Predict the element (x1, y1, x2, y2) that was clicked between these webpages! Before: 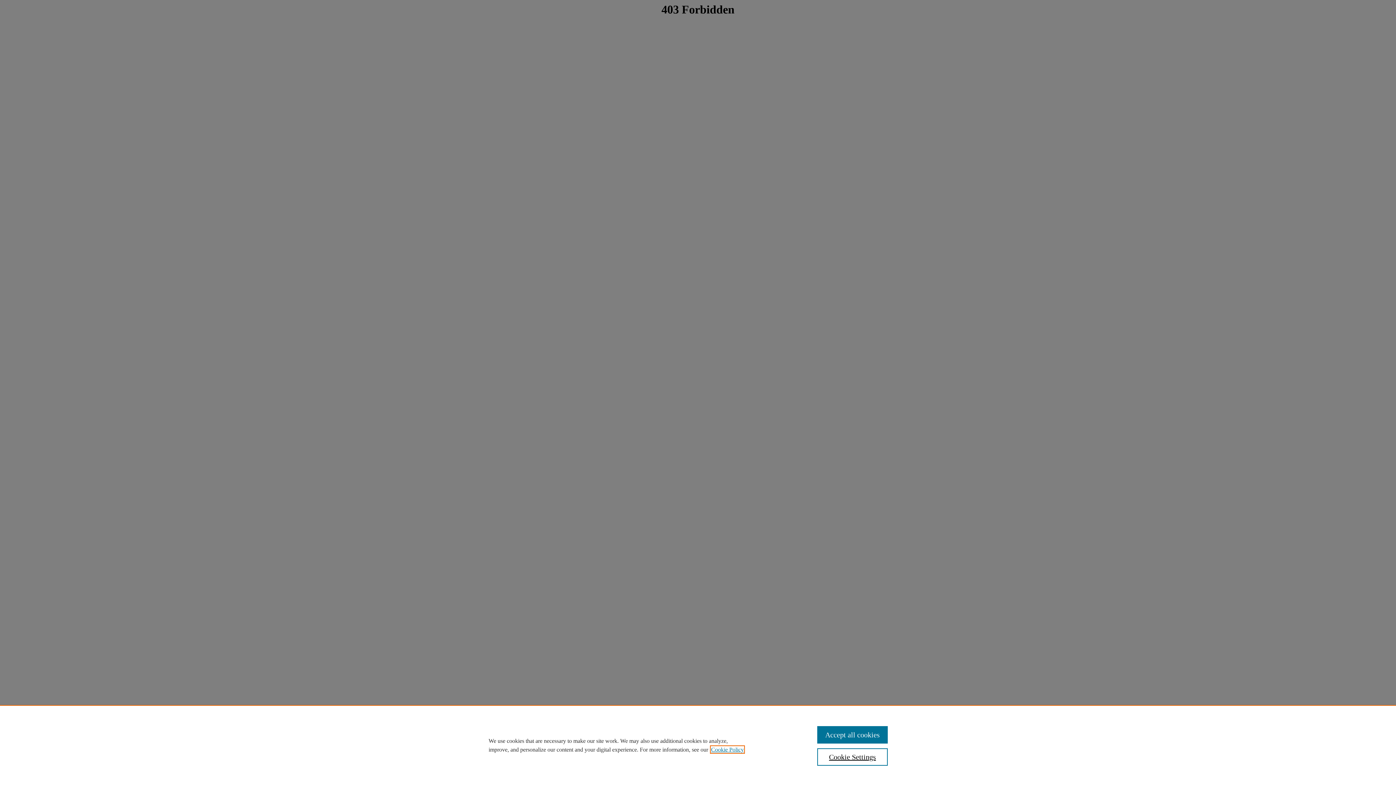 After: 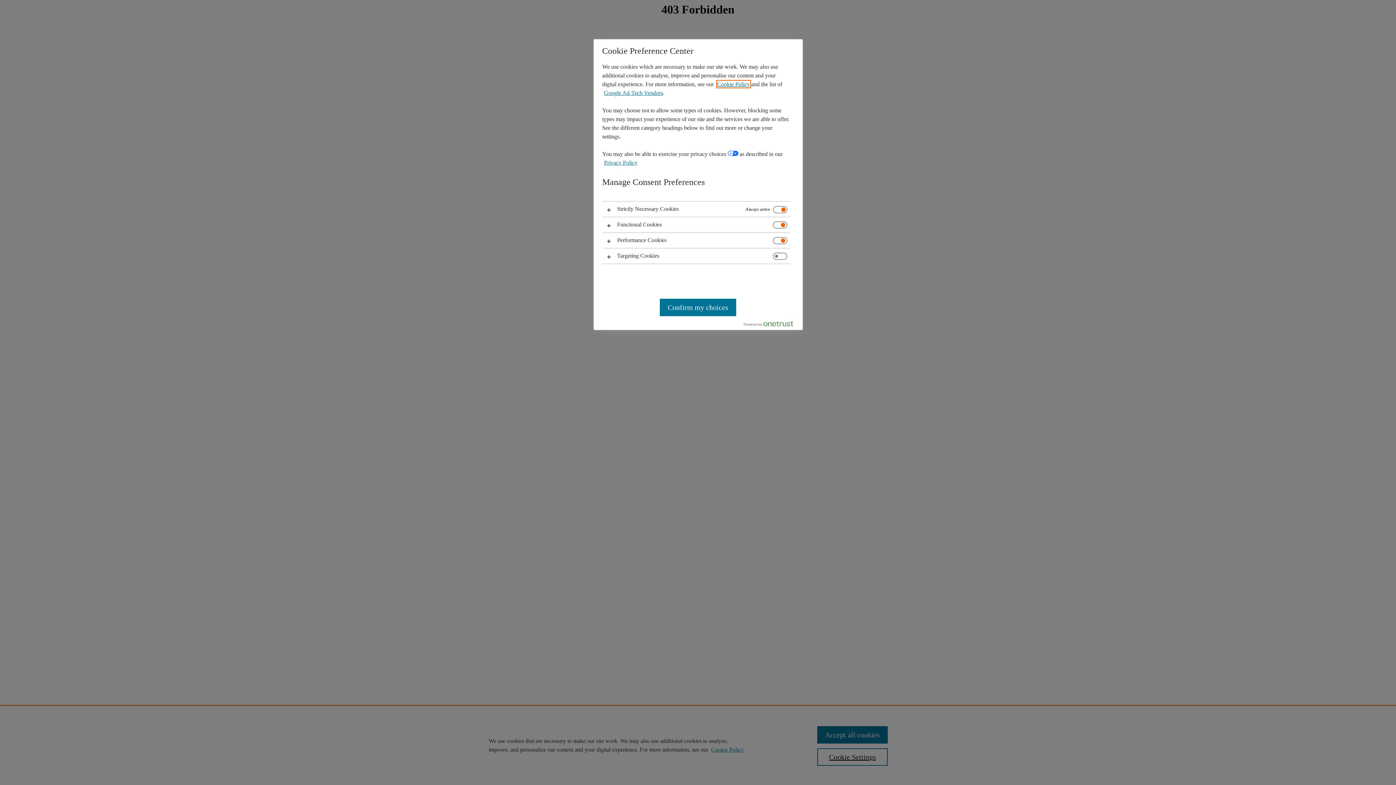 Action: bbox: (817, 748, 887, 766) label: Cookie Settings